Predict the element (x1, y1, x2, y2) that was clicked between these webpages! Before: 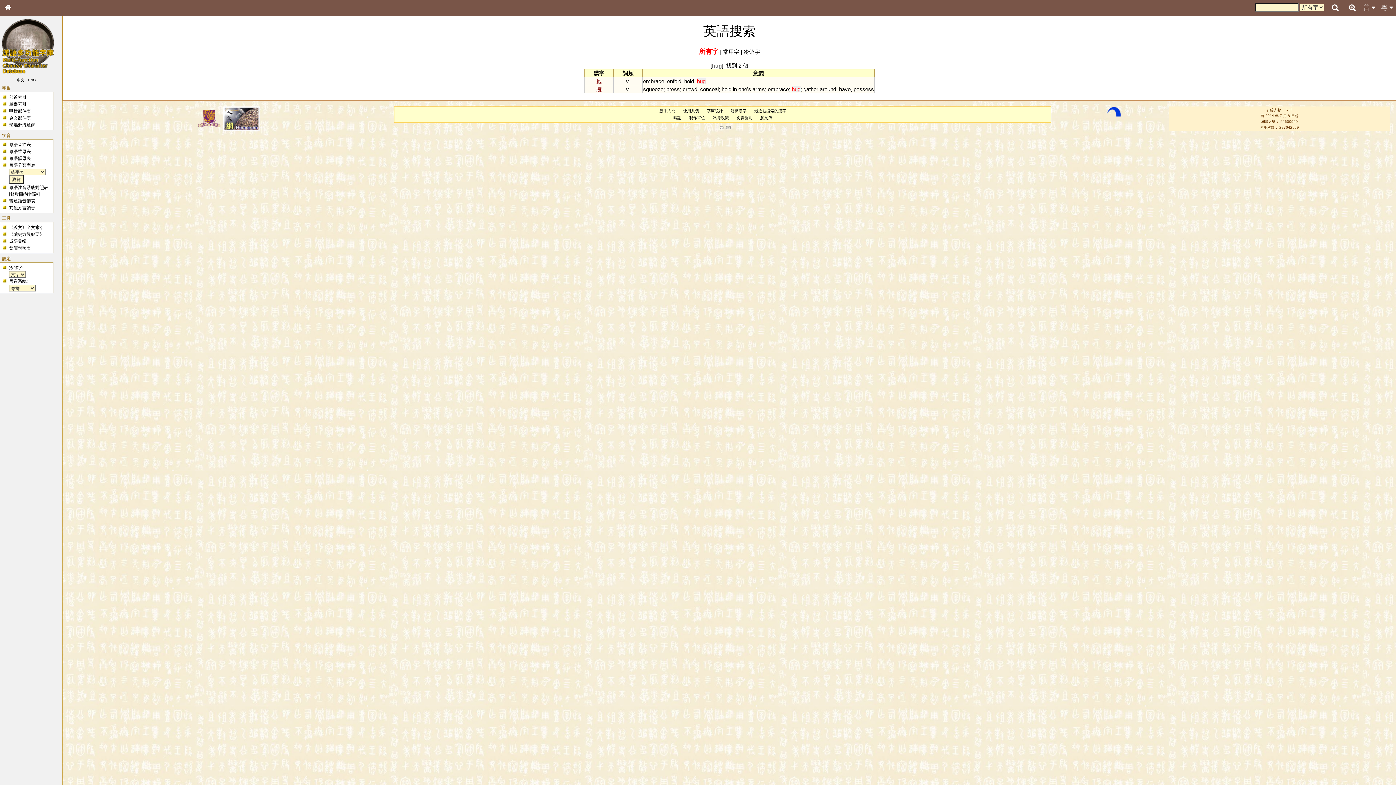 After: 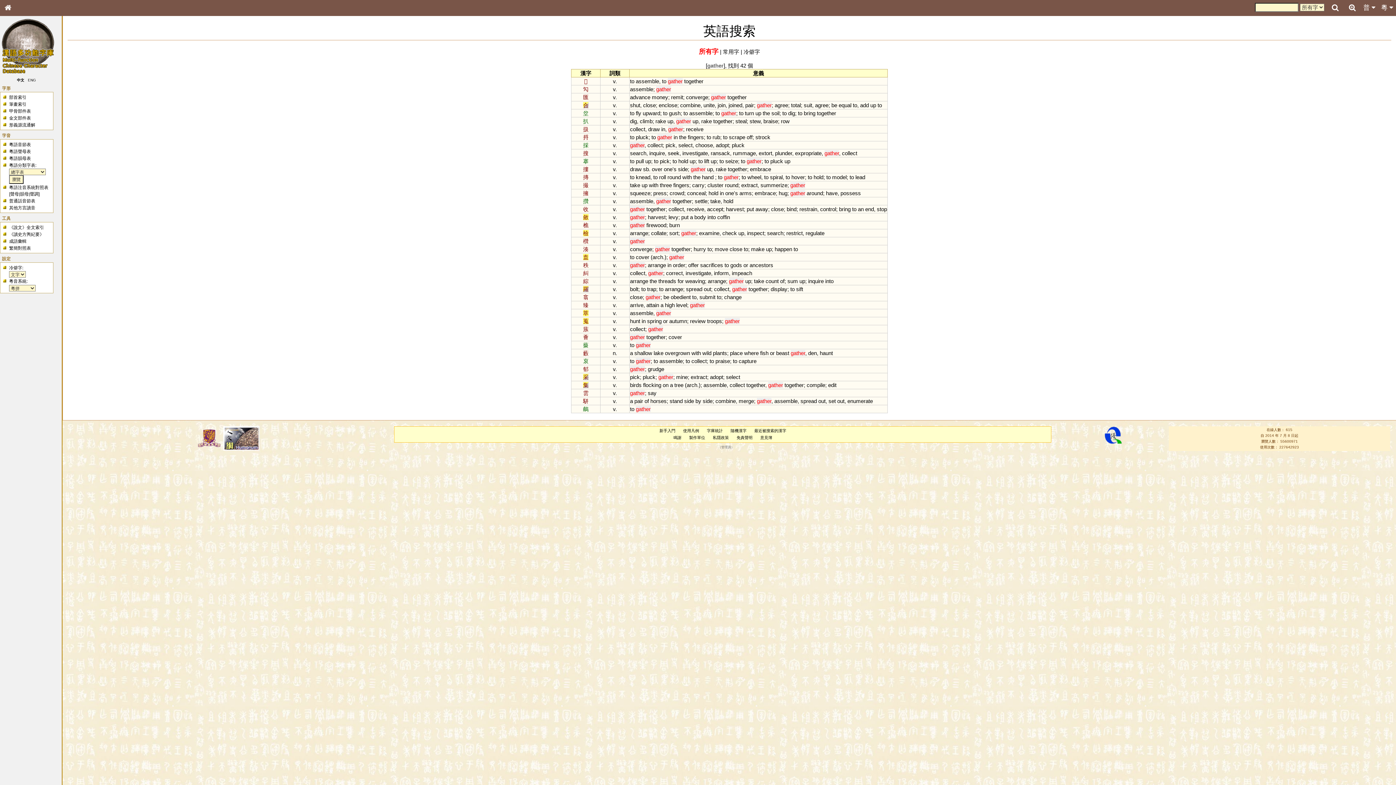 Action: bbox: (803, 86, 818, 92) label: gather